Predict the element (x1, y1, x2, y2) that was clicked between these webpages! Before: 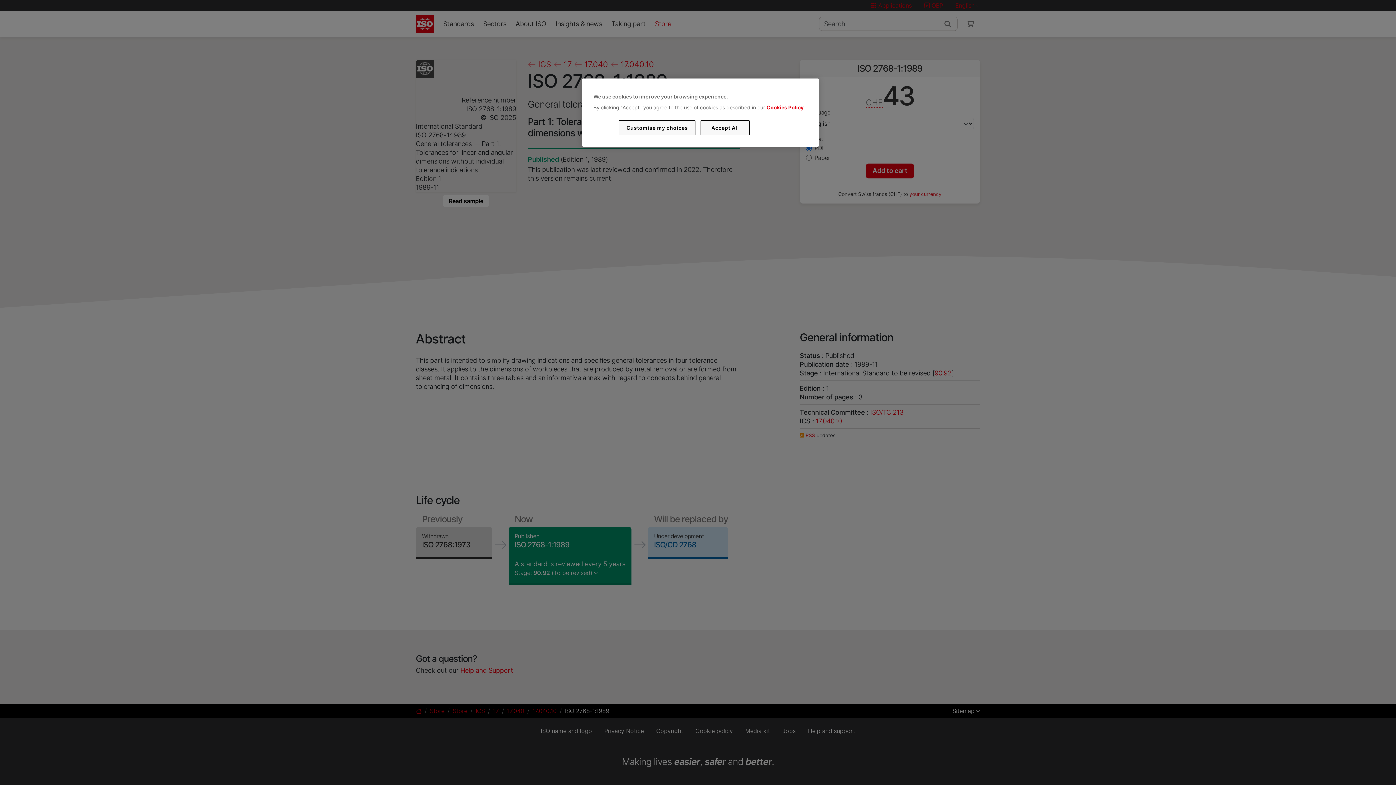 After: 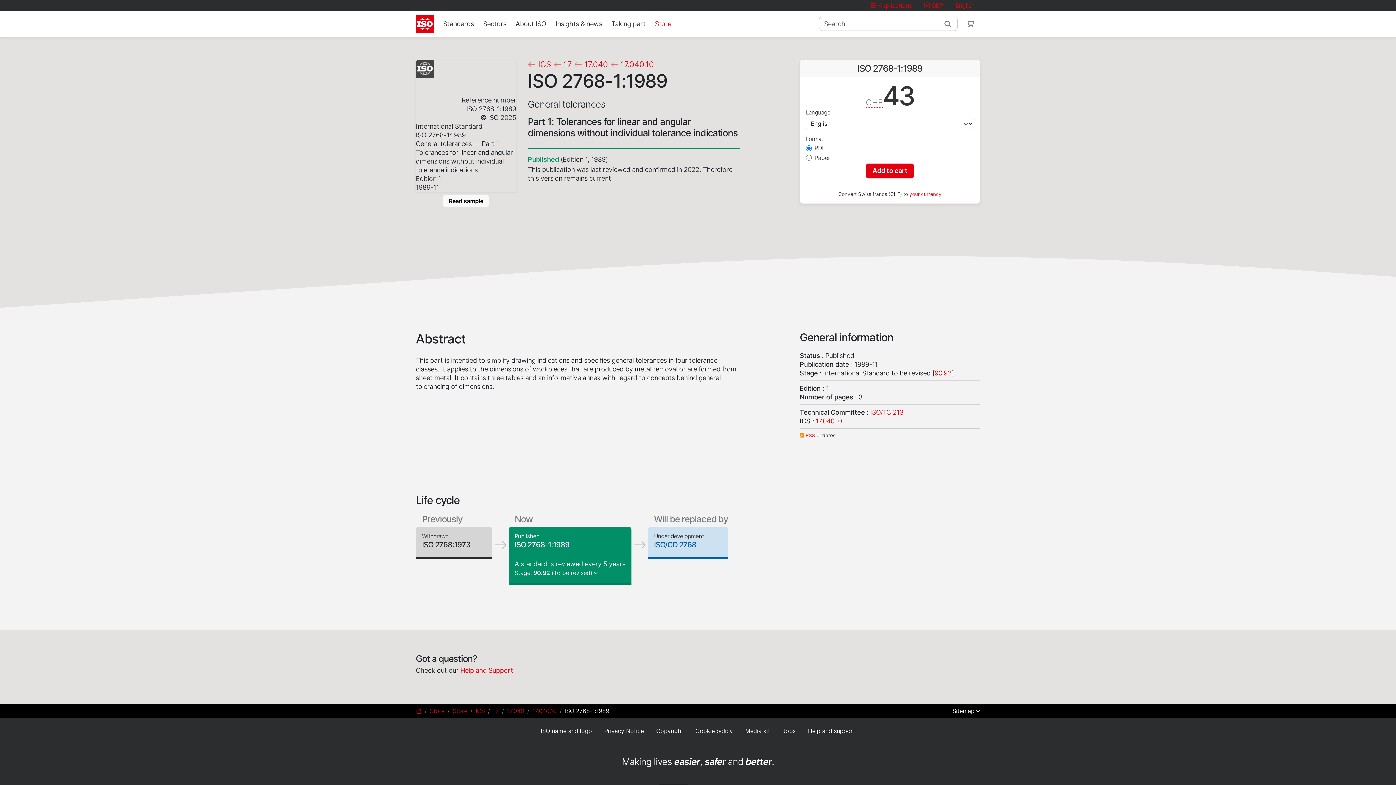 Action: label: Accept All bbox: (700, 120, 749, 135)